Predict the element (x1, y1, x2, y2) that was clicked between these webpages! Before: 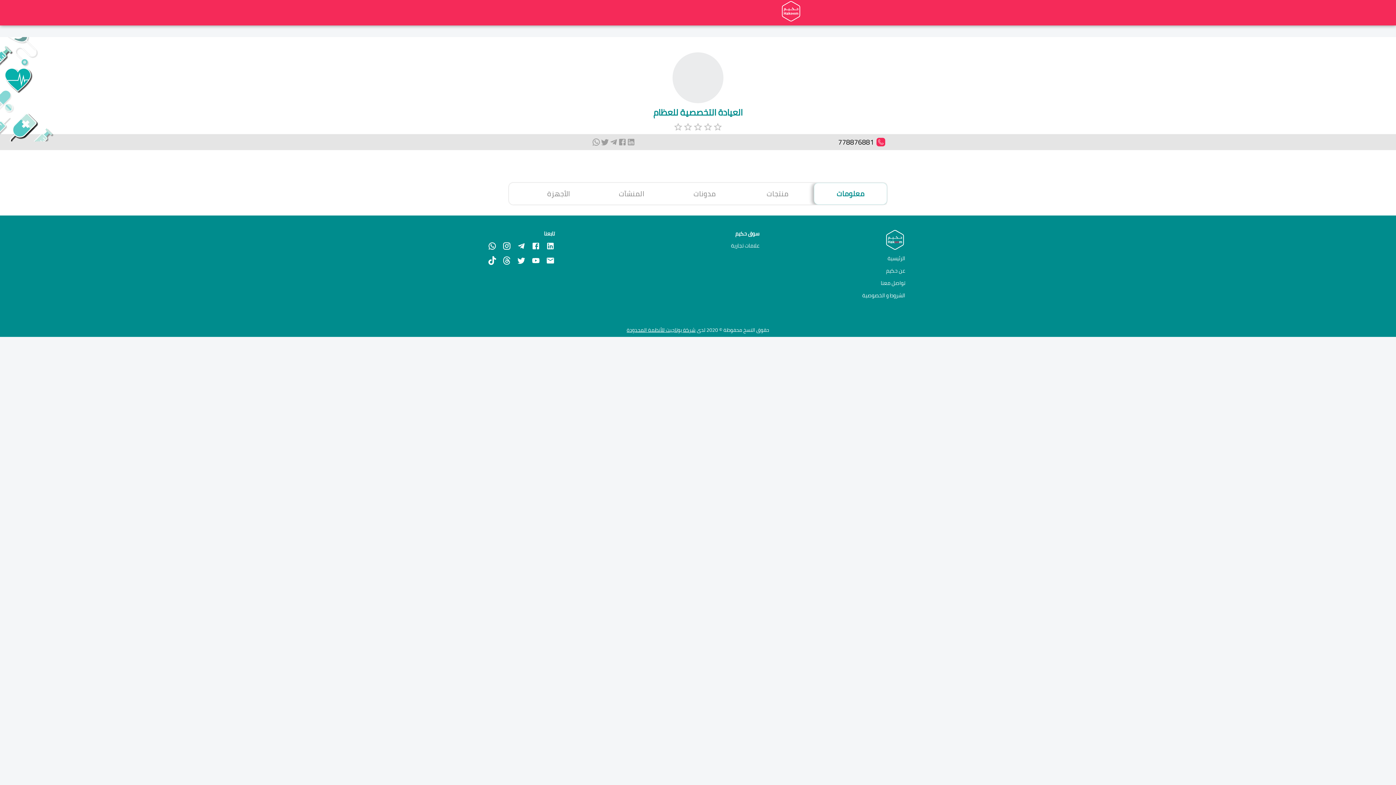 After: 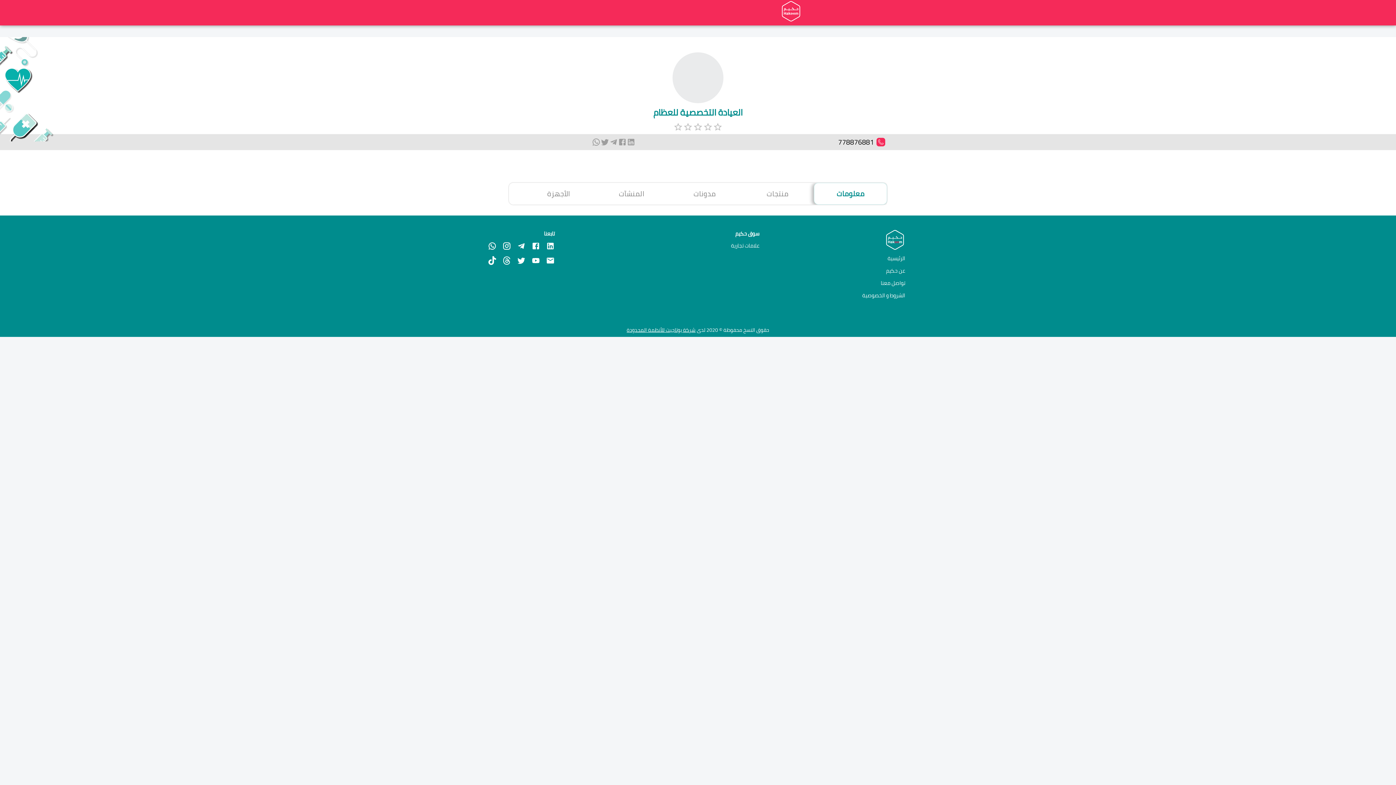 Action: bbox: (502, 241, 511, 250)